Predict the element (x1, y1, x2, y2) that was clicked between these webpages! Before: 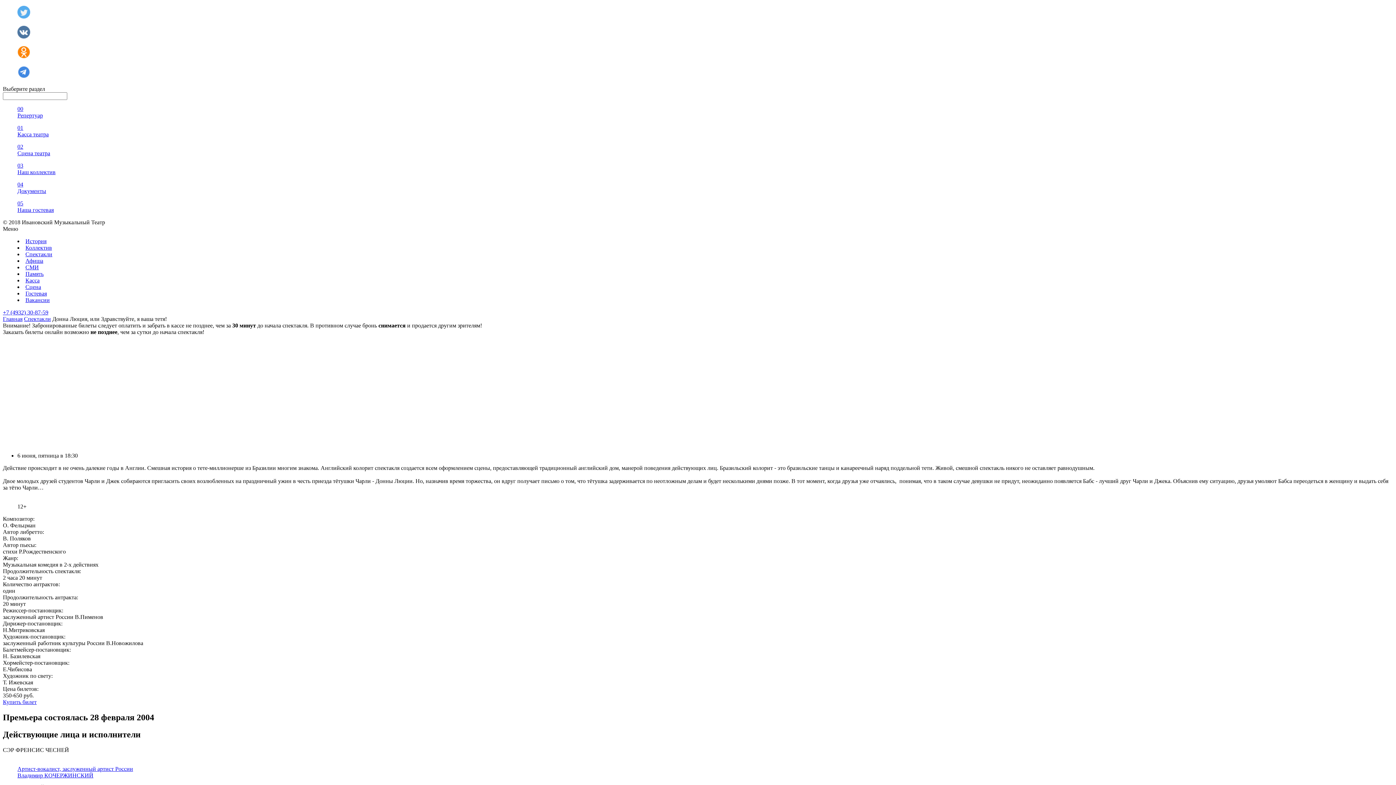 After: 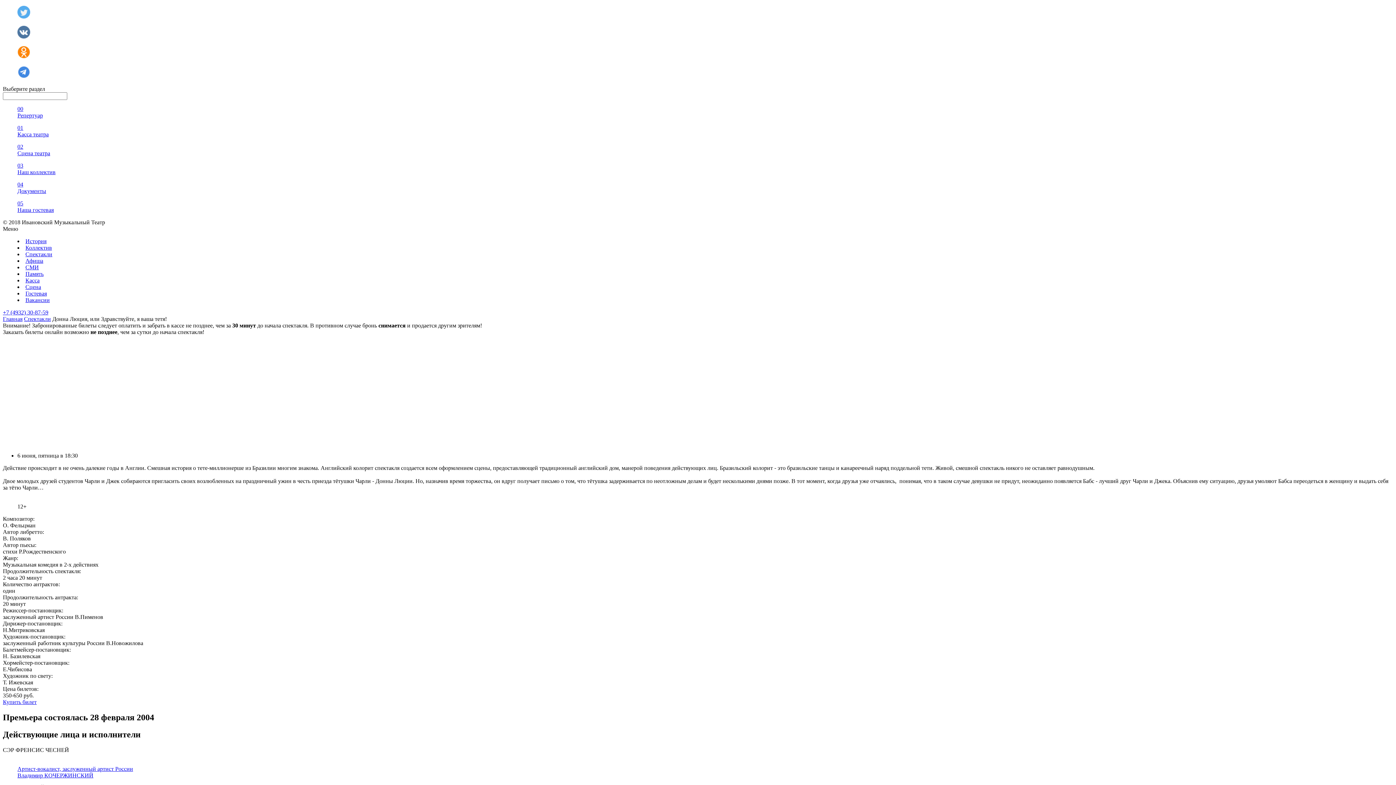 Action: bbox: (17, 73, 30, 79)